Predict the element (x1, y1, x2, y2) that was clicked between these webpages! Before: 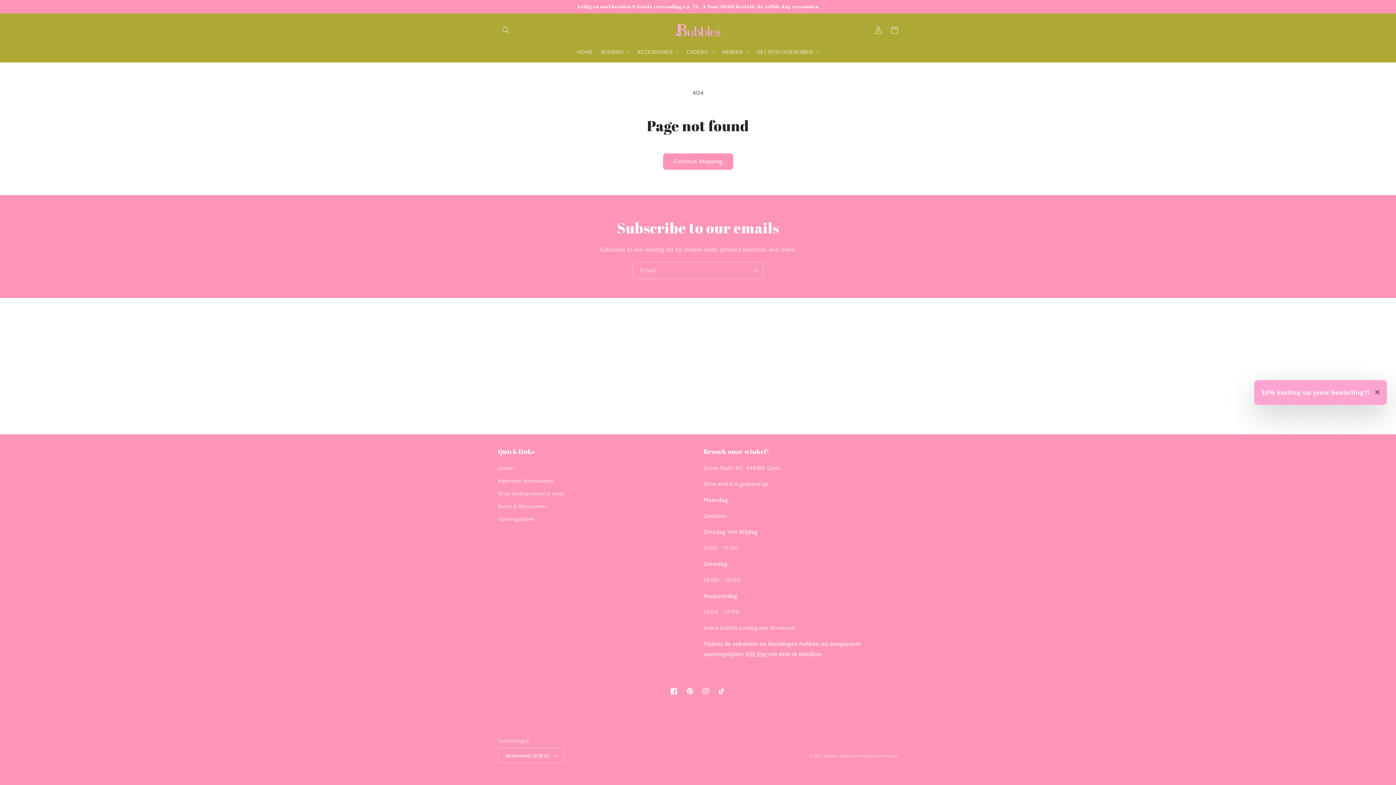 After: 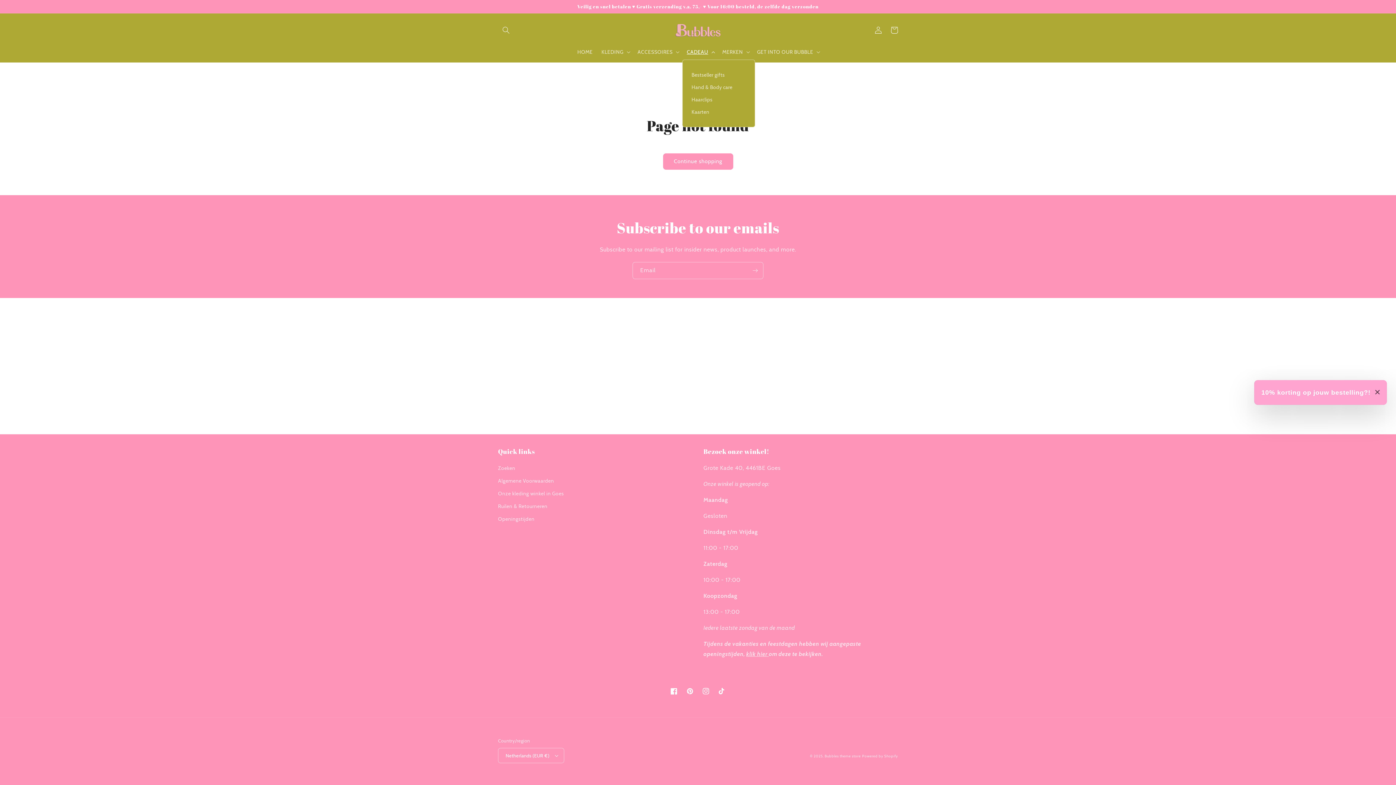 Action: label: CADEAU bbox: (682, 44, 718, 59)